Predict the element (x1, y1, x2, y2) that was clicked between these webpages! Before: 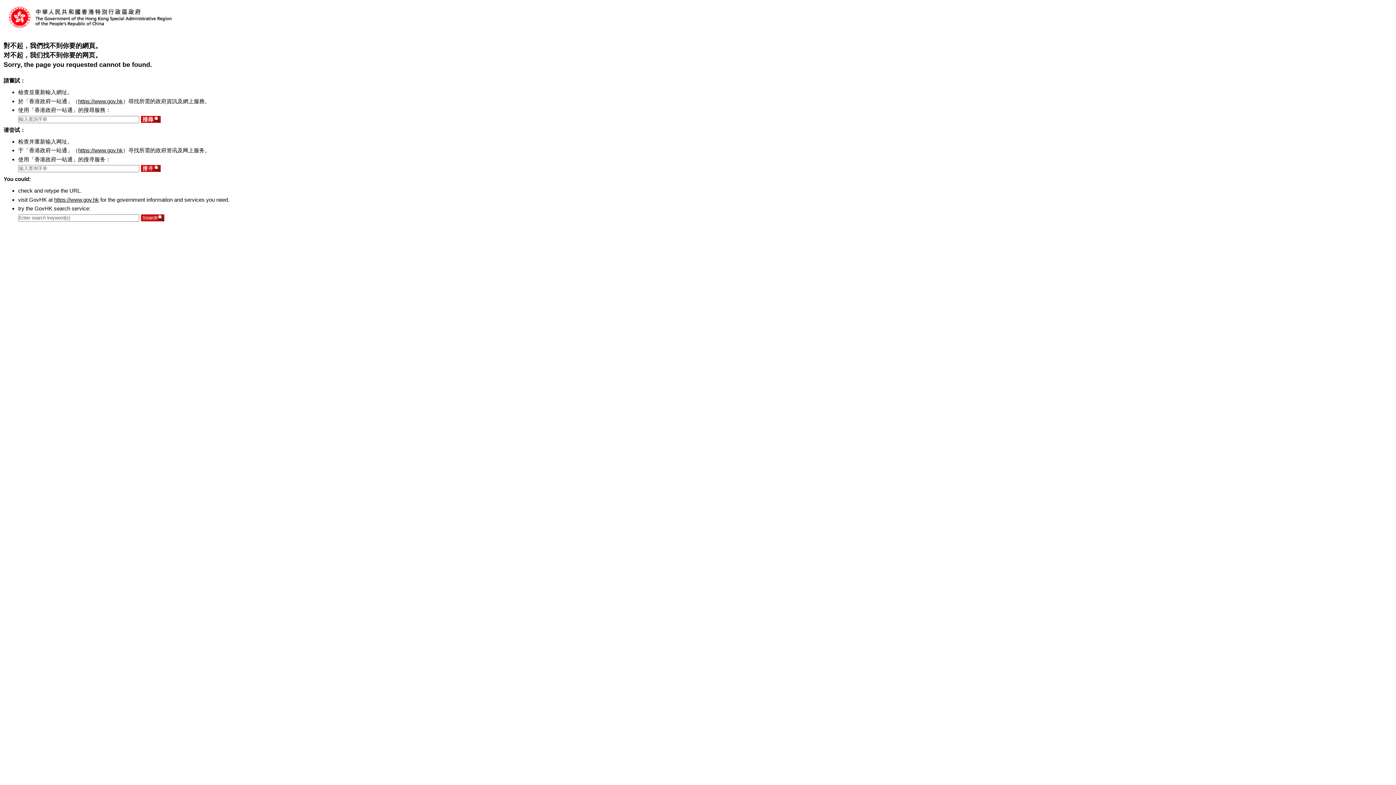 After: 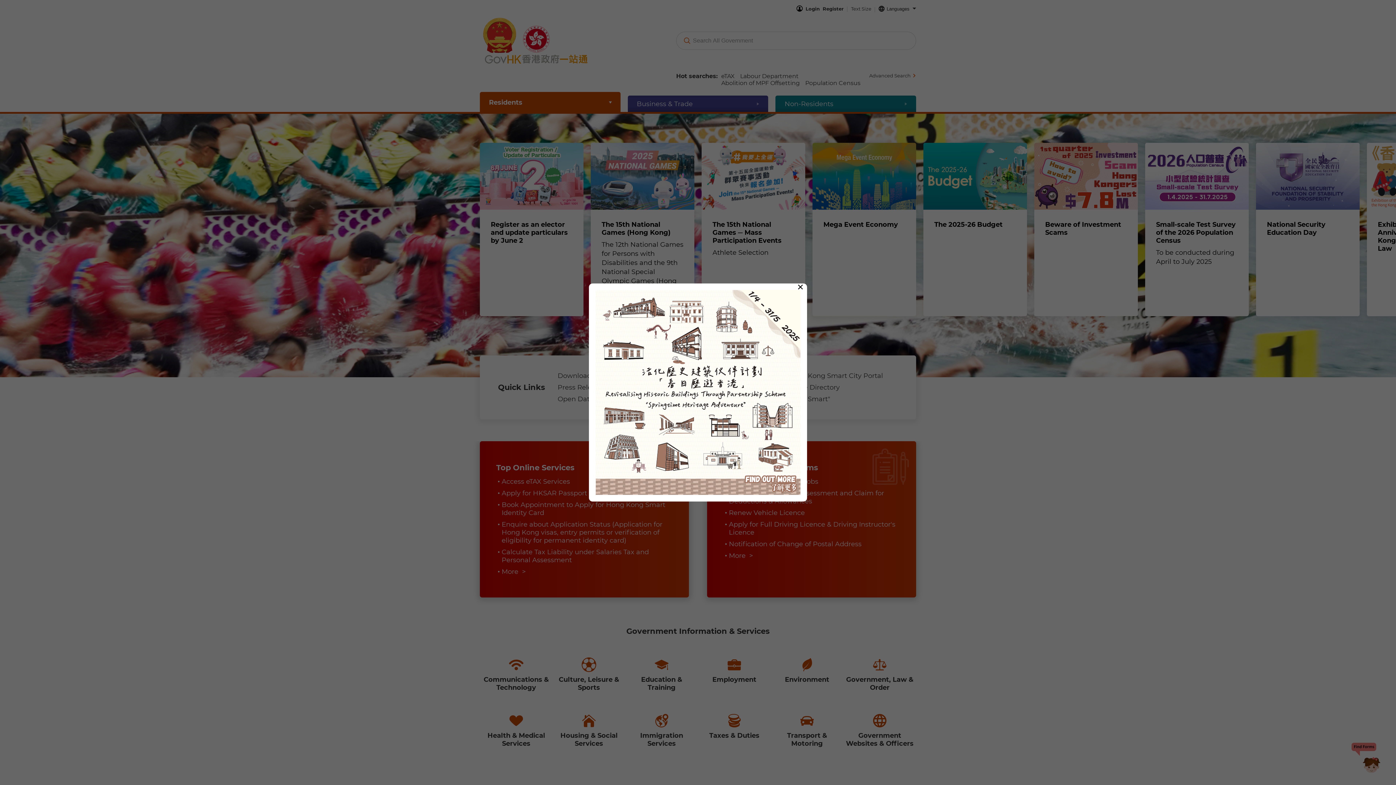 Action: label: https://www.gov.hk bbox: (54, 196, 98, 202)